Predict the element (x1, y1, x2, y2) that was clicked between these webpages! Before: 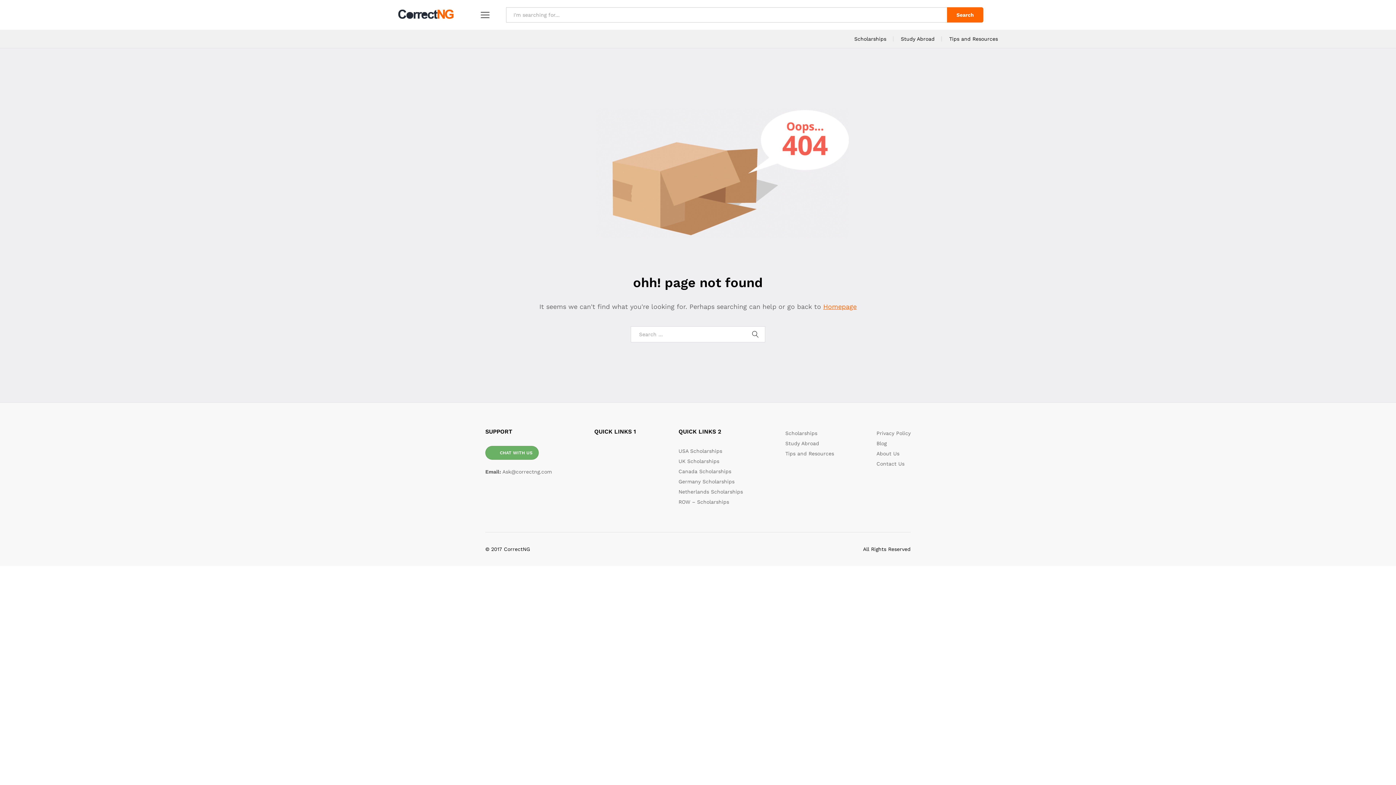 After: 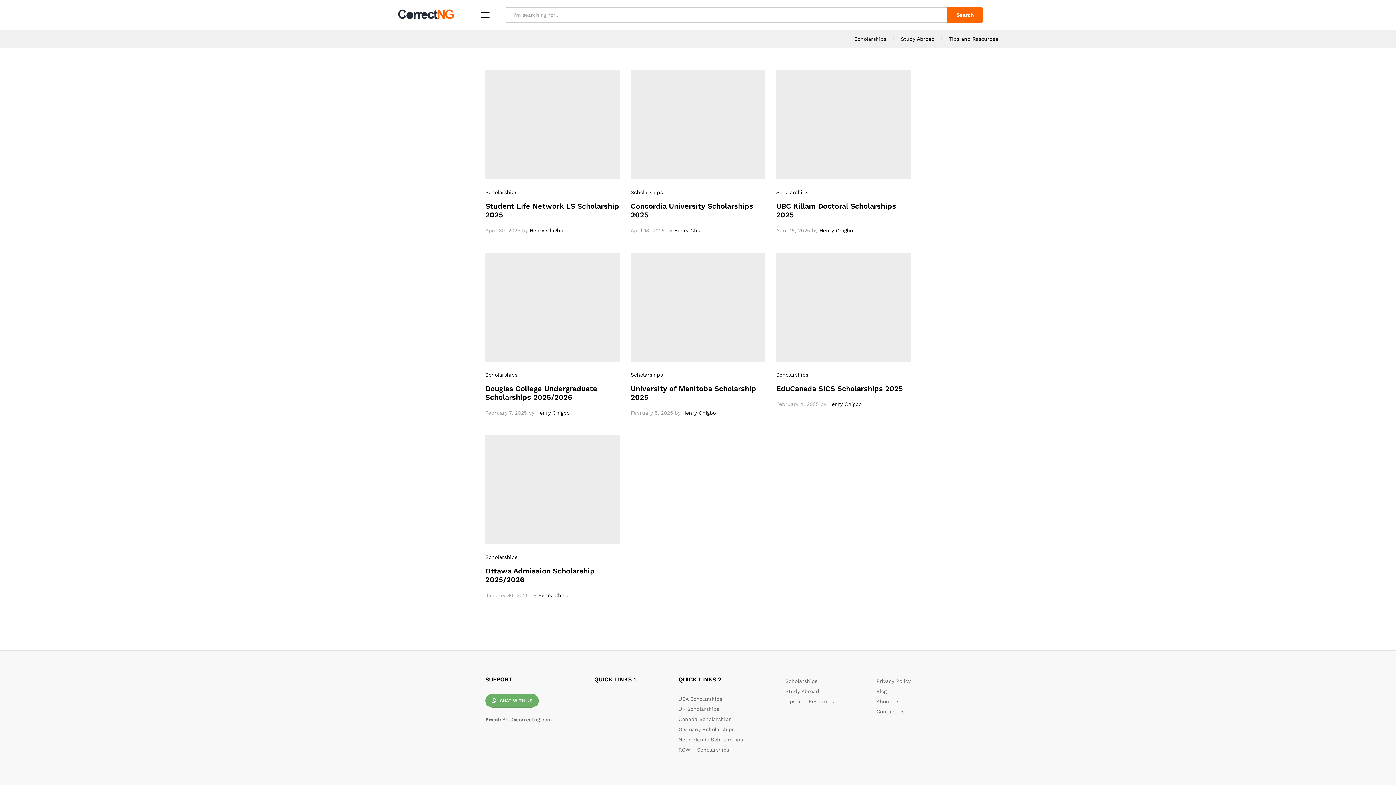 Action: bbox: (678, 468, 731, 474) label: Canada Scholarships